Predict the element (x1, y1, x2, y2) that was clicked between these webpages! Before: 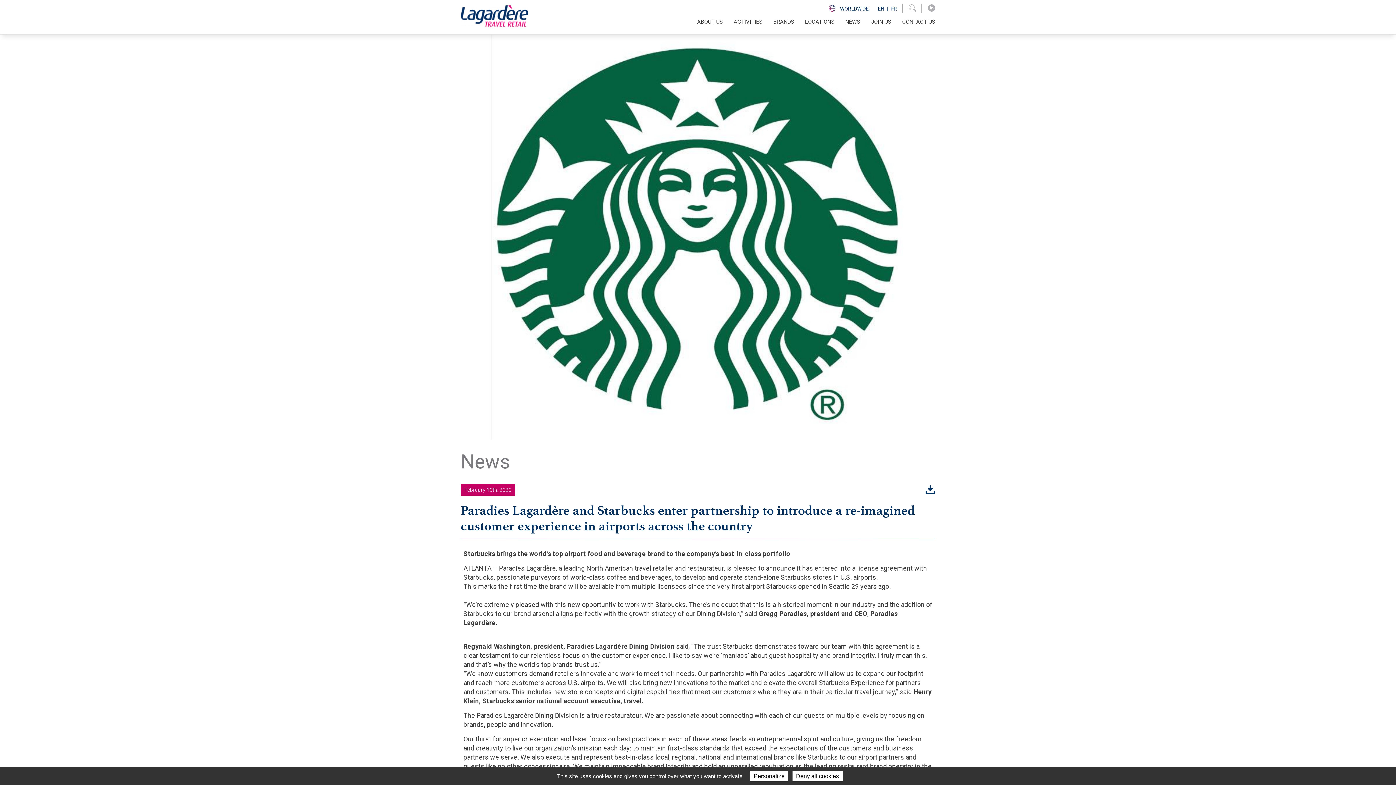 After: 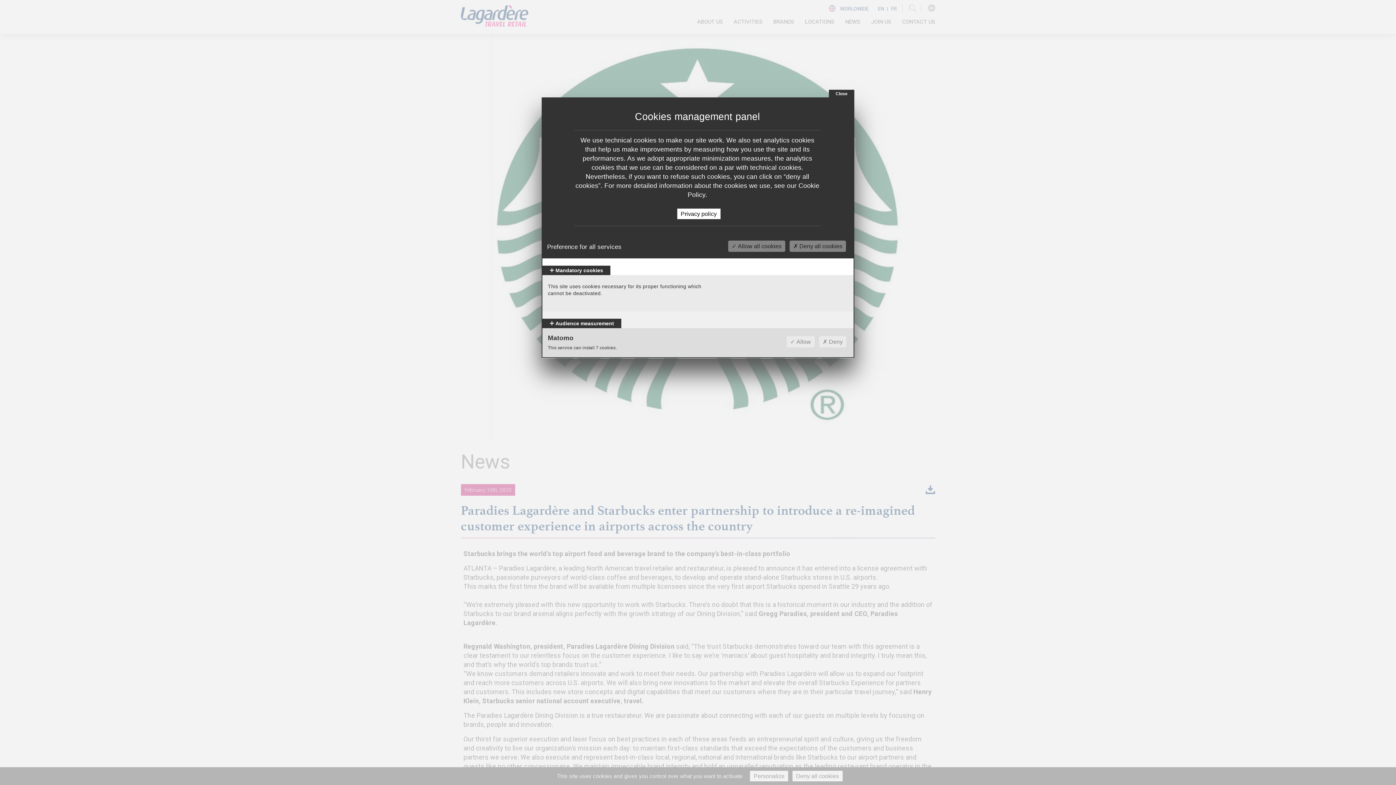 Action: bbox: (750, 771, 788, 781) label: Personalize